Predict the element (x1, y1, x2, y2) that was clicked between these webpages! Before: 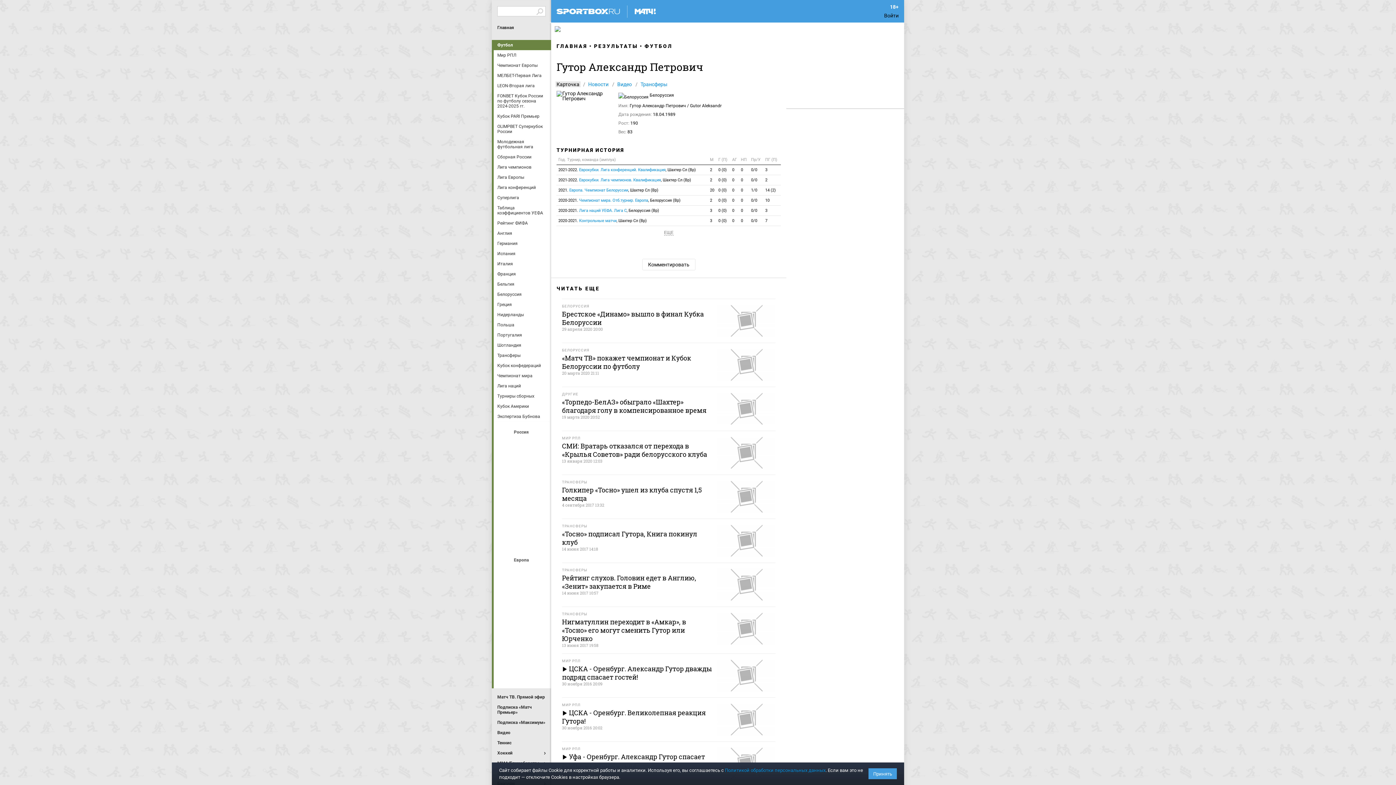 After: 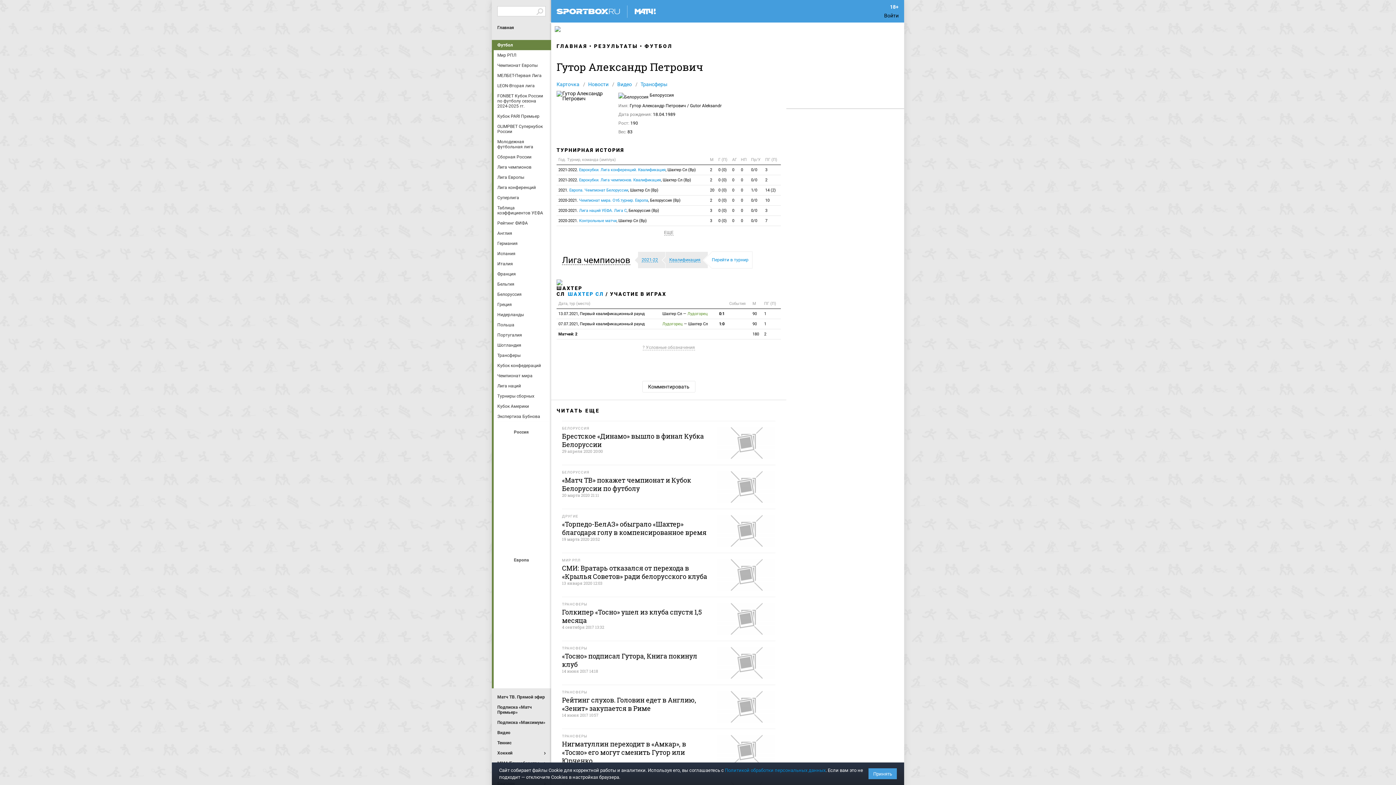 Action: bbox: (739, 175, 749, 185) label: 0